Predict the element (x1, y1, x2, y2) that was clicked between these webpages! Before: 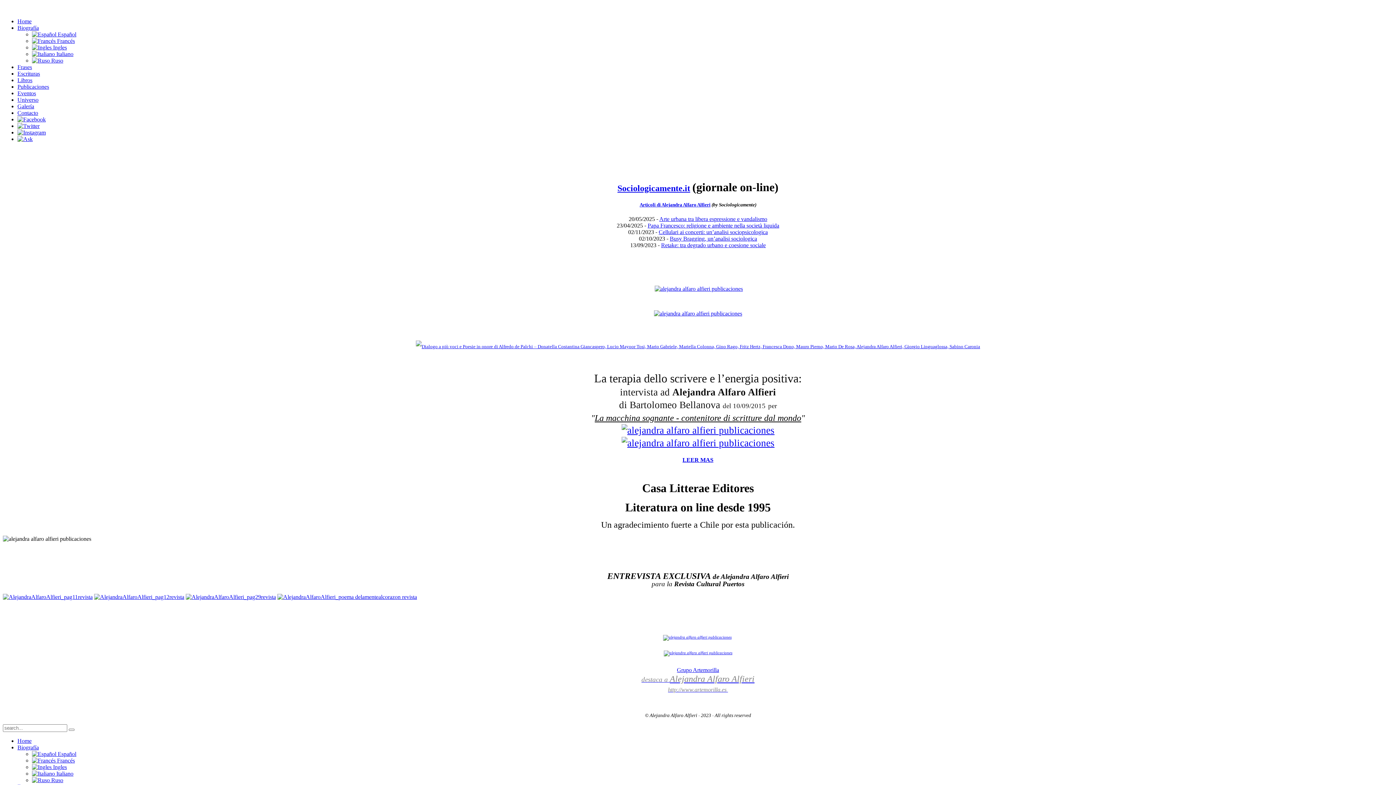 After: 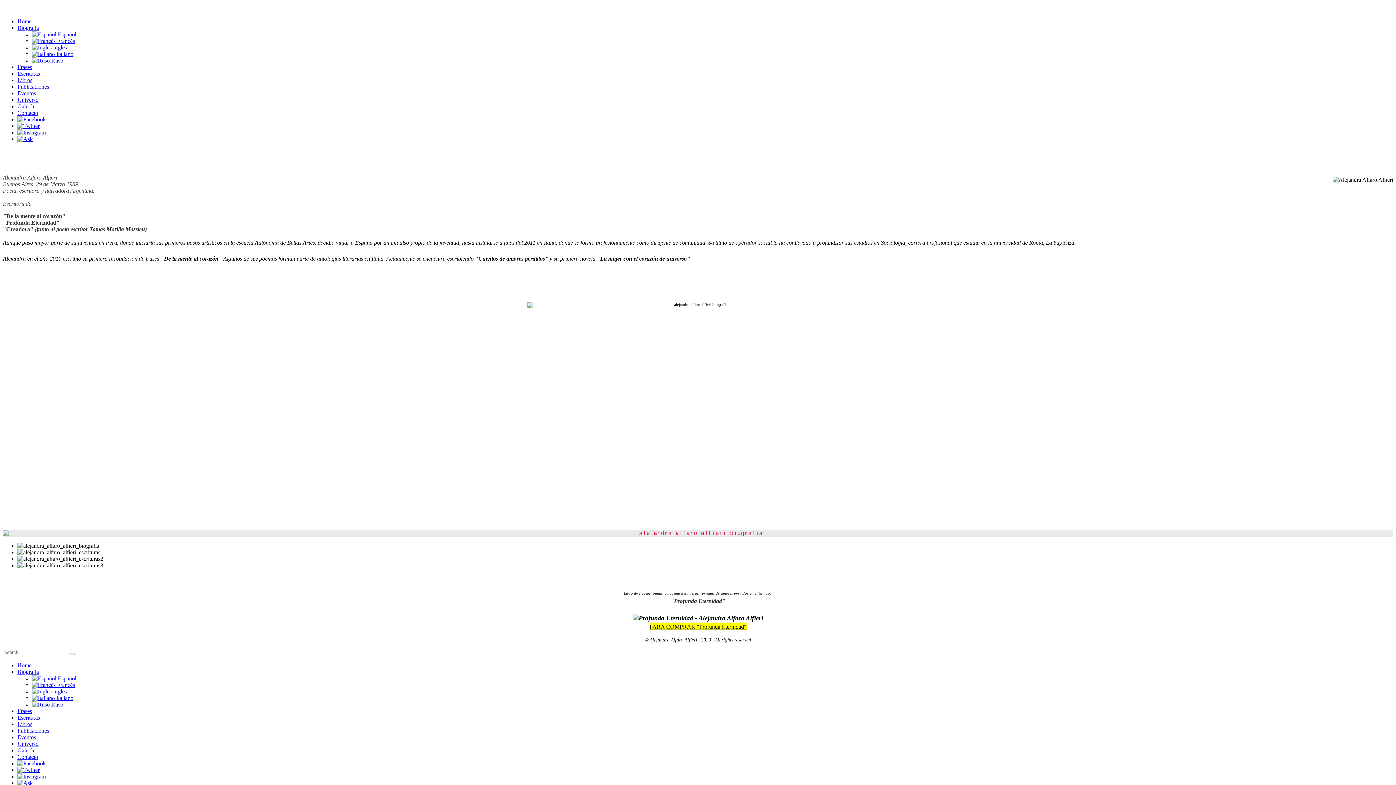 Action: label:  Español bbox: (32, 31, 76, 37)